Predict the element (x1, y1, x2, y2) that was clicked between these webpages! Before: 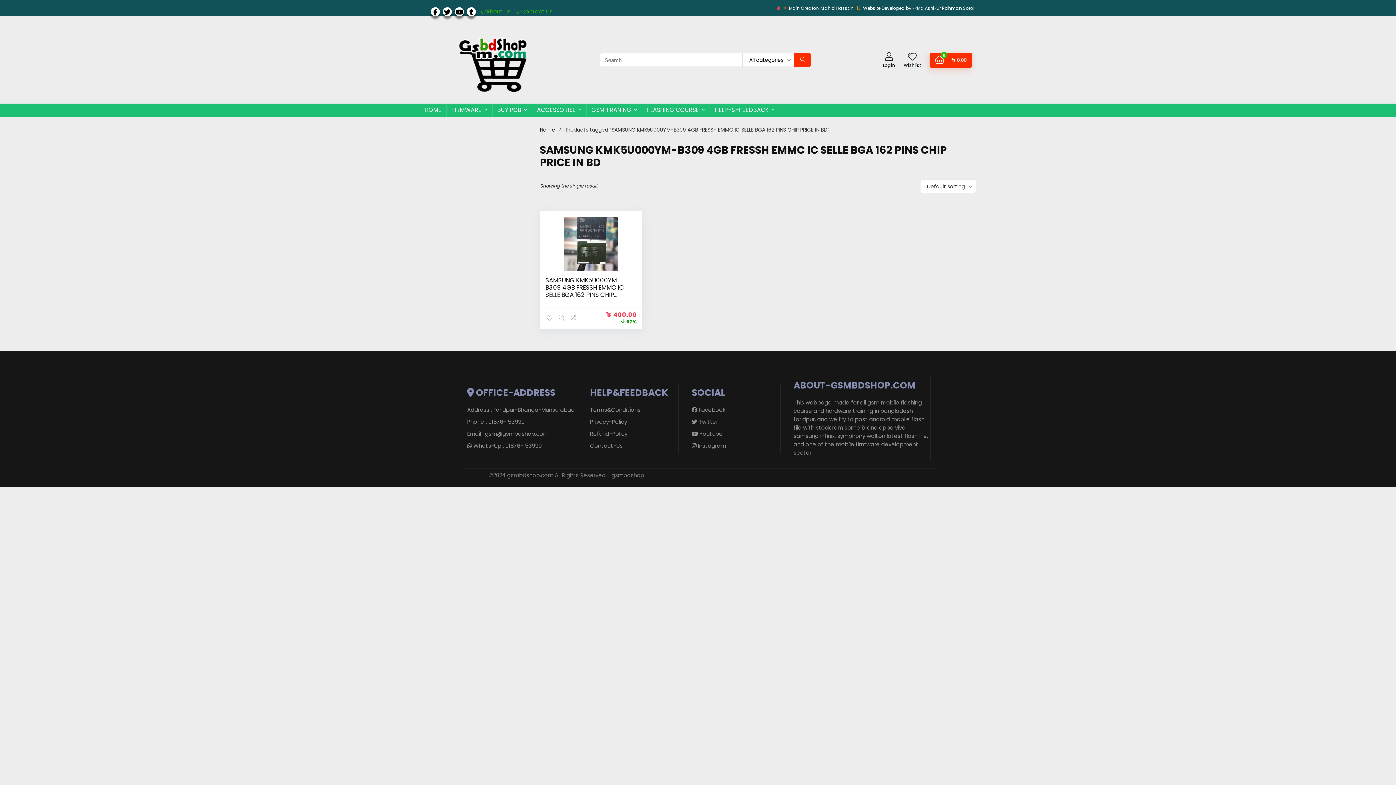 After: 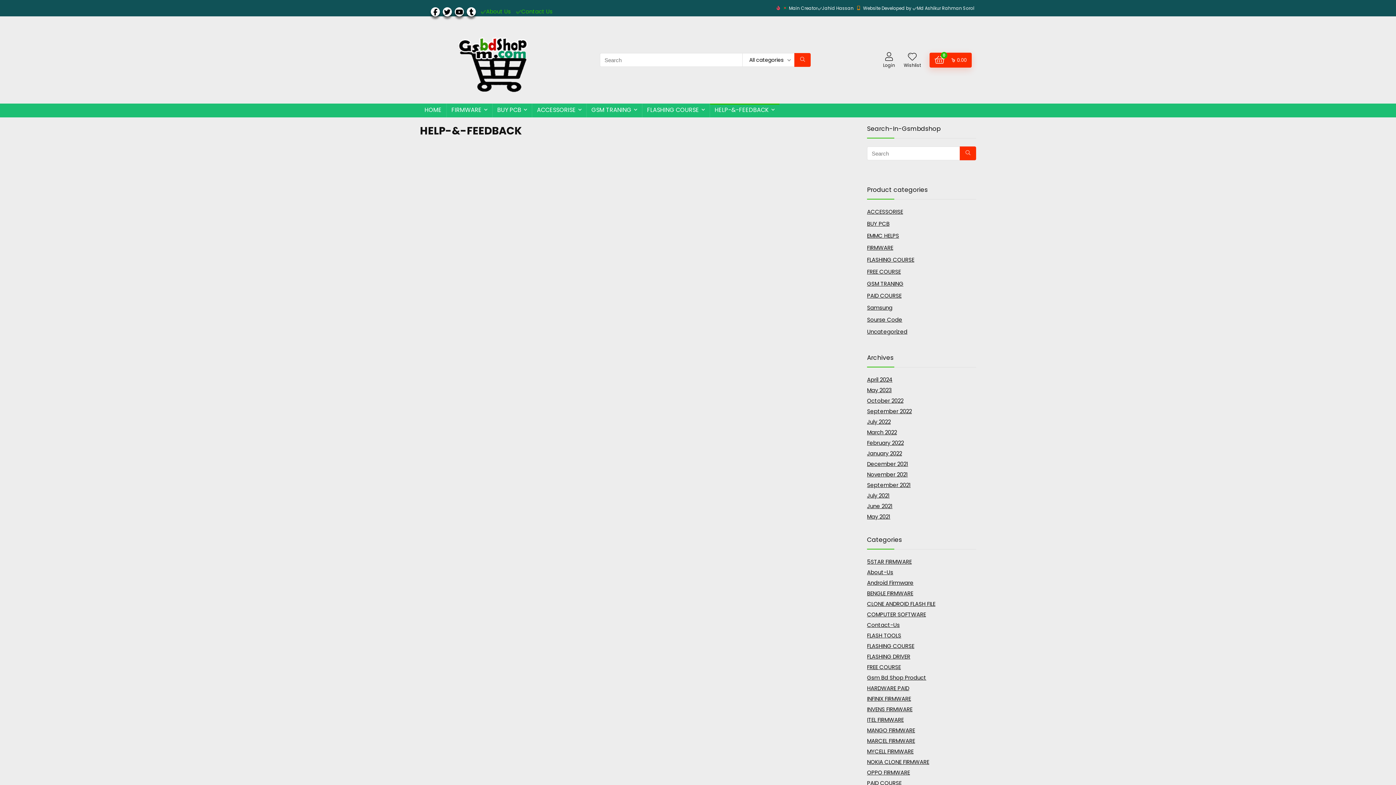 Action: label: HELP-&-FEEDBACK bbox: (710, 103, 779, 117)